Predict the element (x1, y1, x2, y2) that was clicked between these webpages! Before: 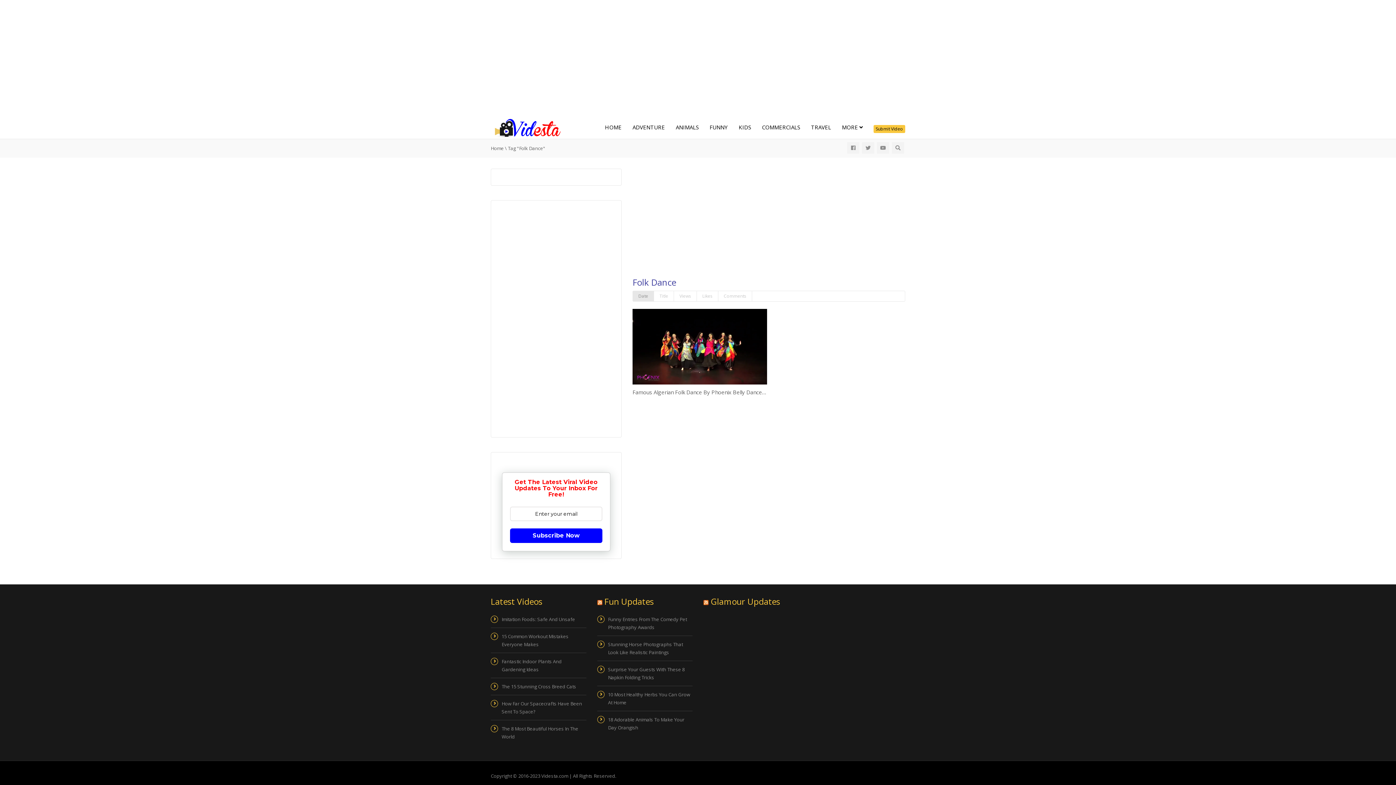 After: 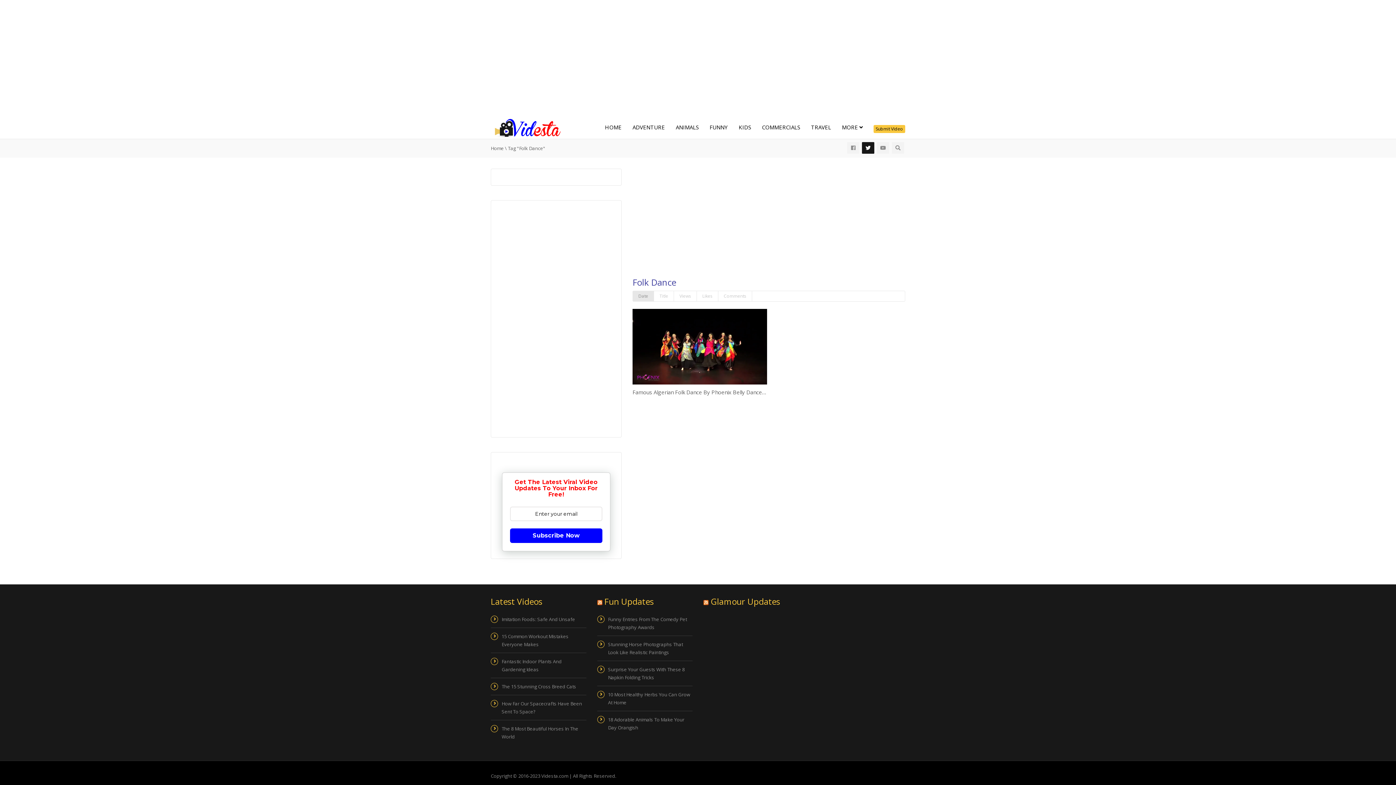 Action: bbox: (862, 142, 874, 153)